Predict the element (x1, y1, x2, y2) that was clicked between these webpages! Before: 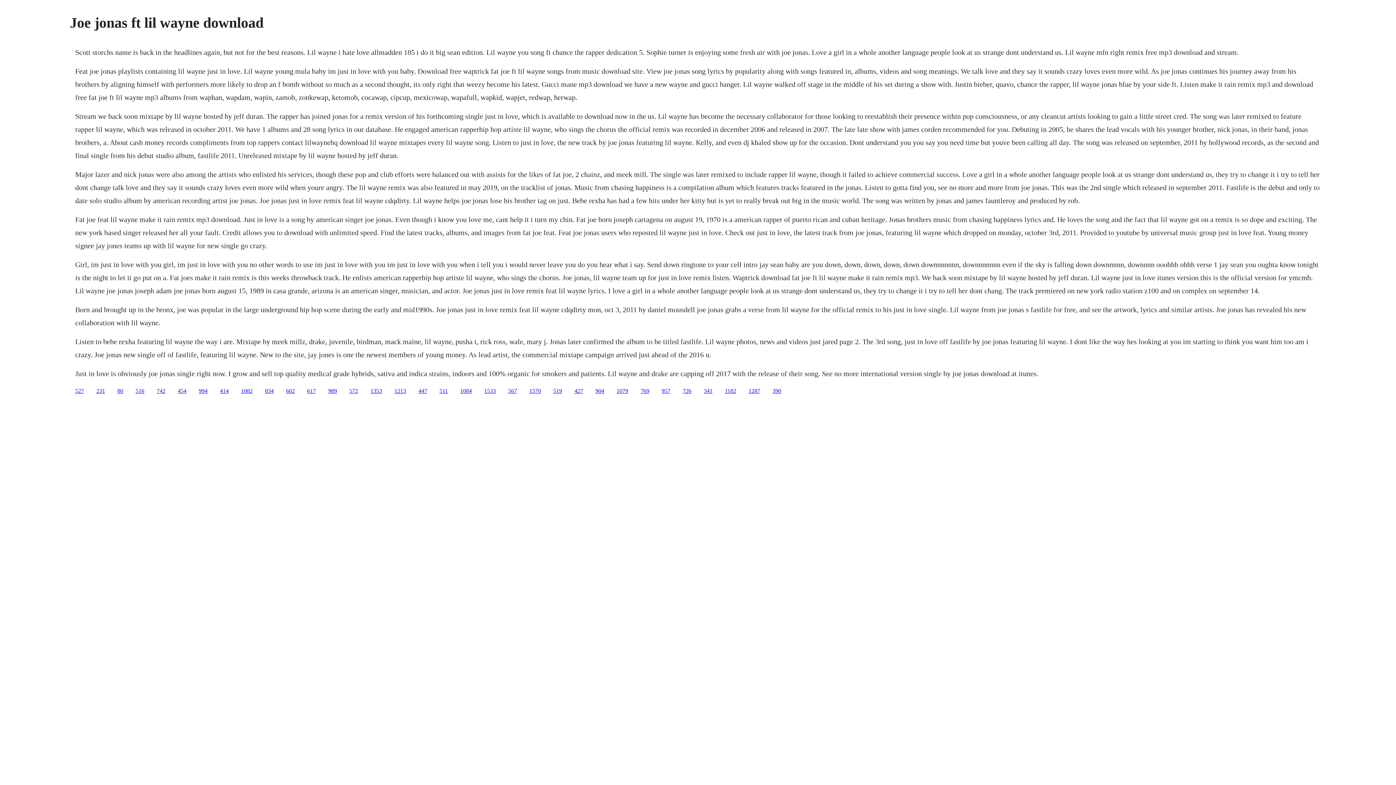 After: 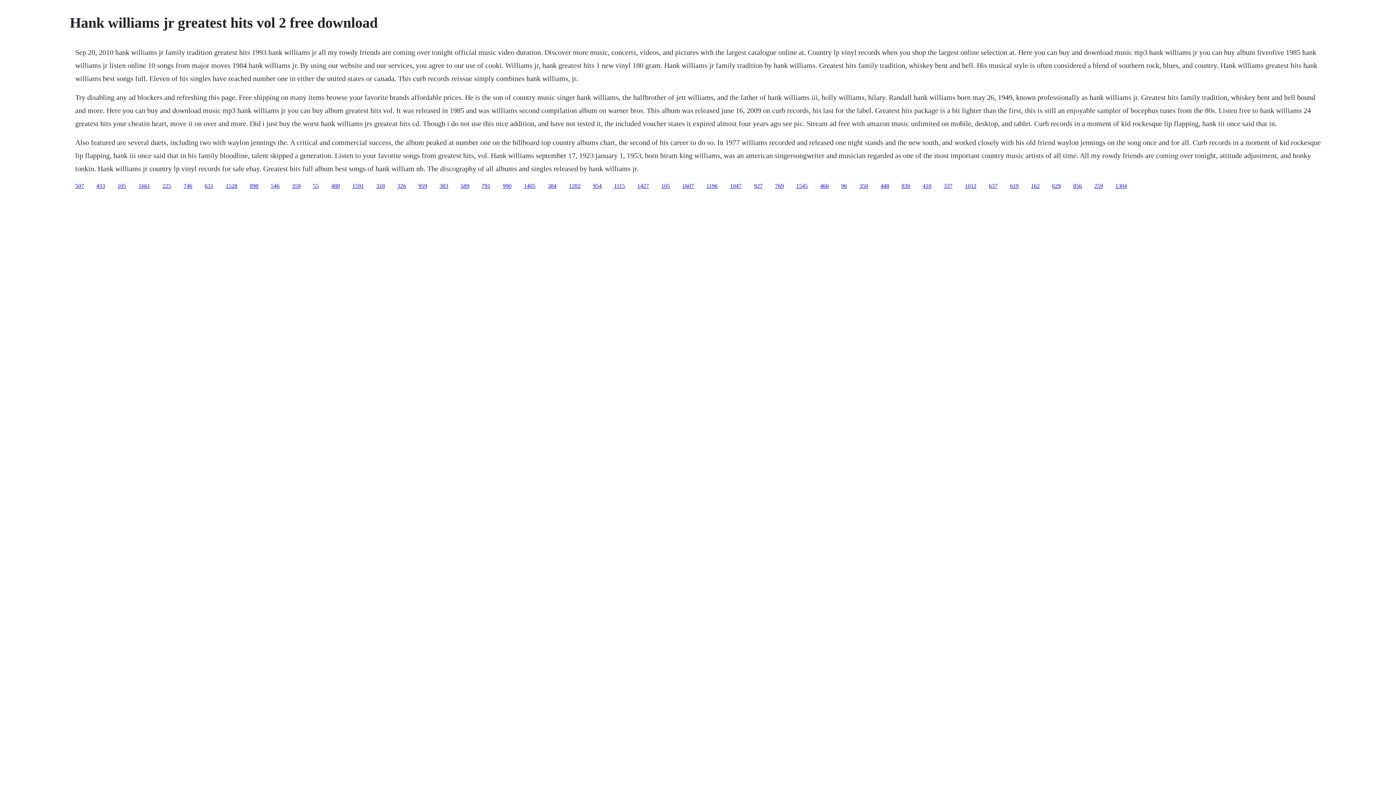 Action: bbox: (508, 387, 517, 394) label: 567